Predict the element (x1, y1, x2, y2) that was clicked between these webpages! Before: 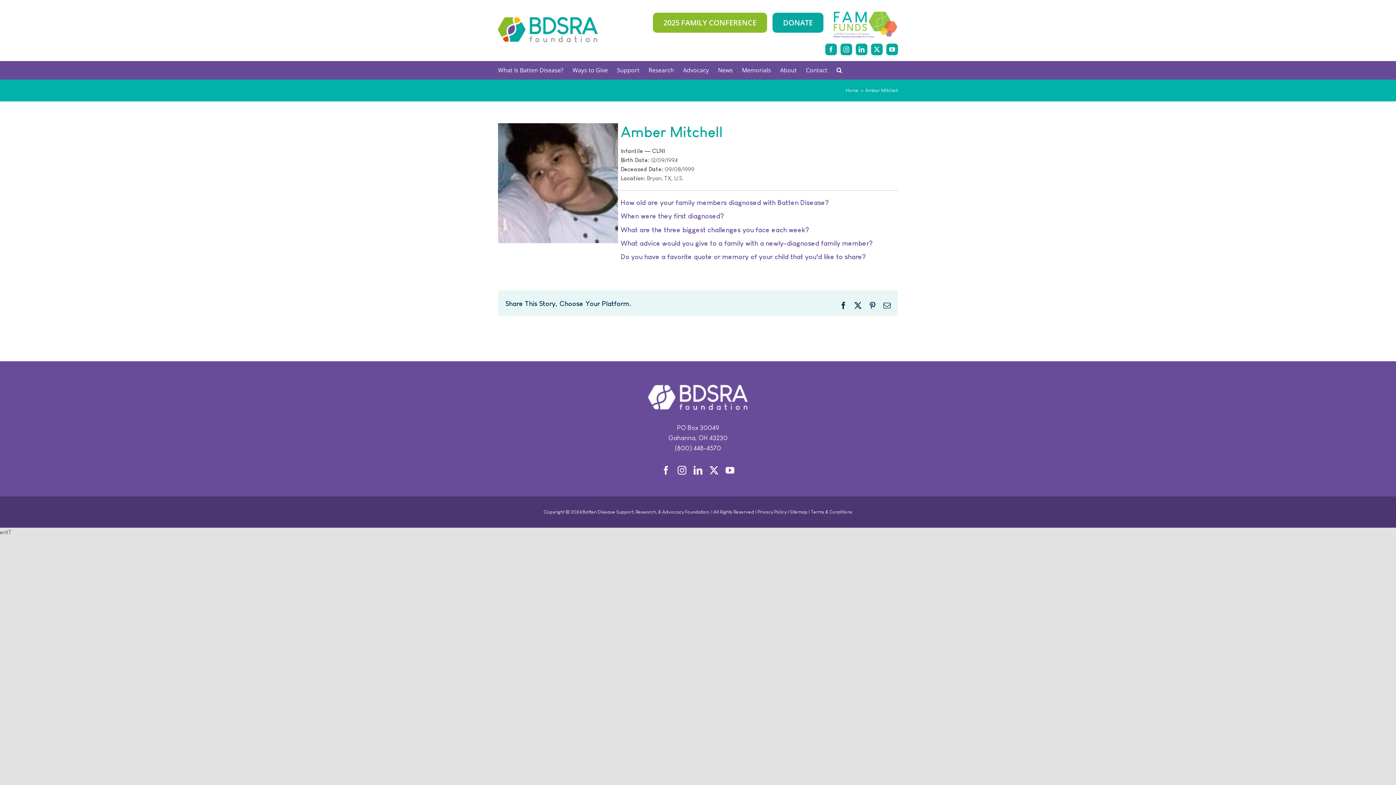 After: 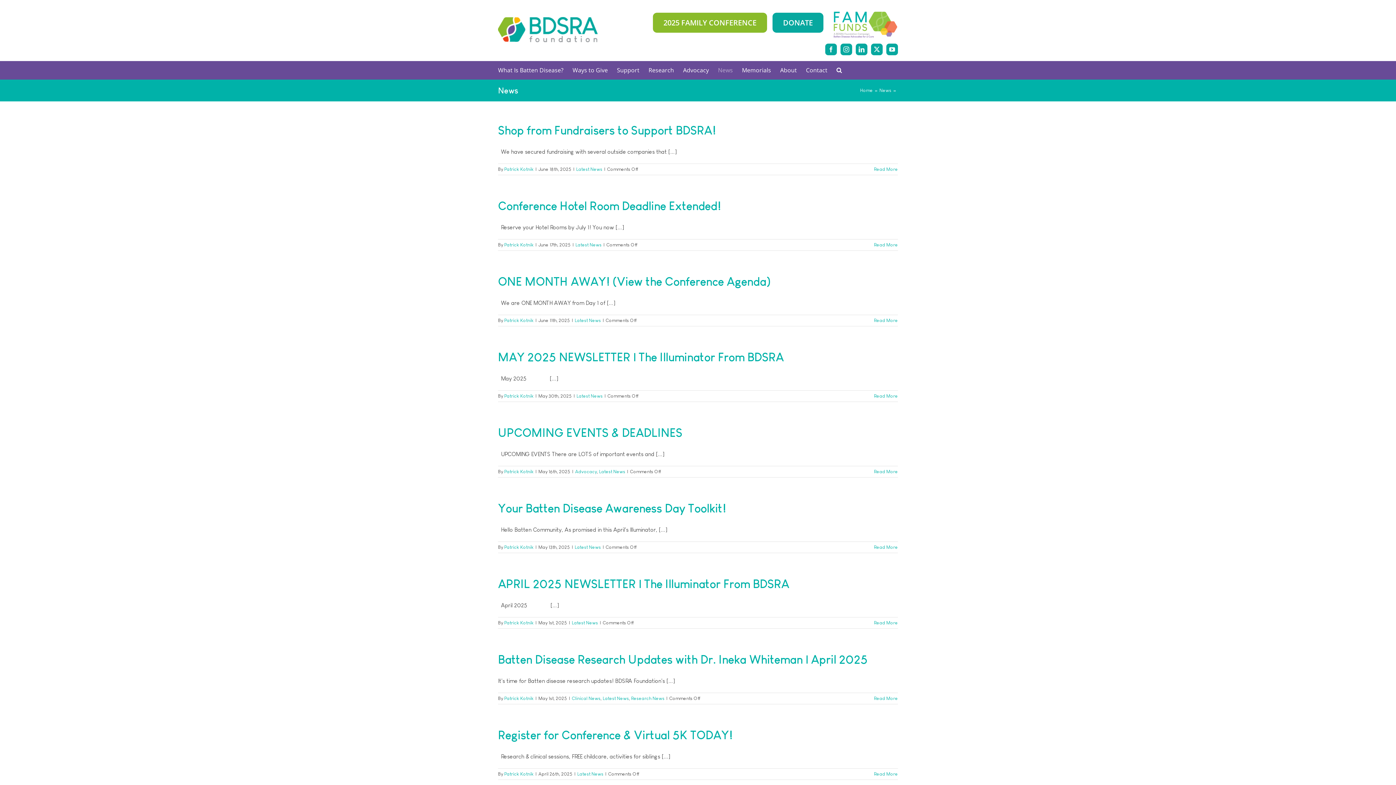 Action: label: News bbox: (718, 61, 733, 79)